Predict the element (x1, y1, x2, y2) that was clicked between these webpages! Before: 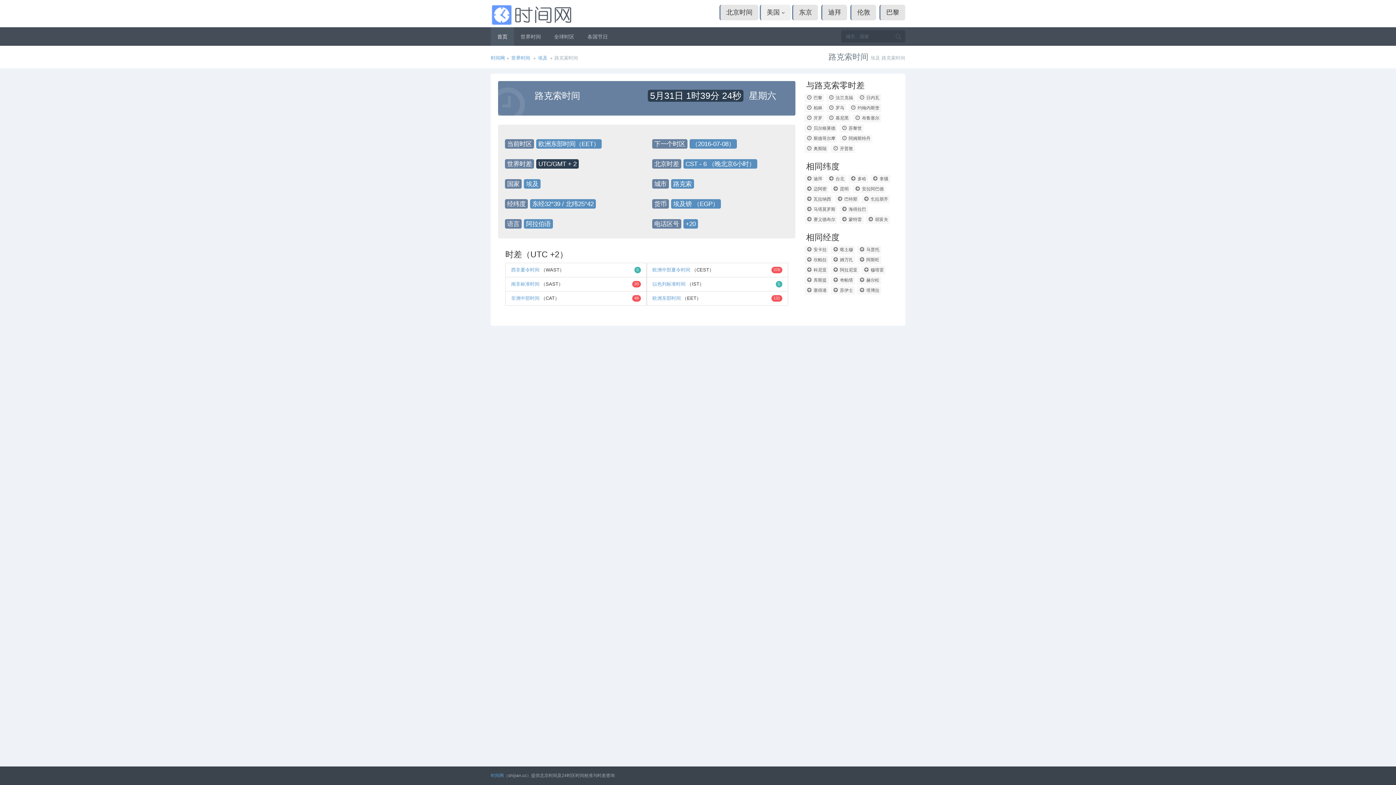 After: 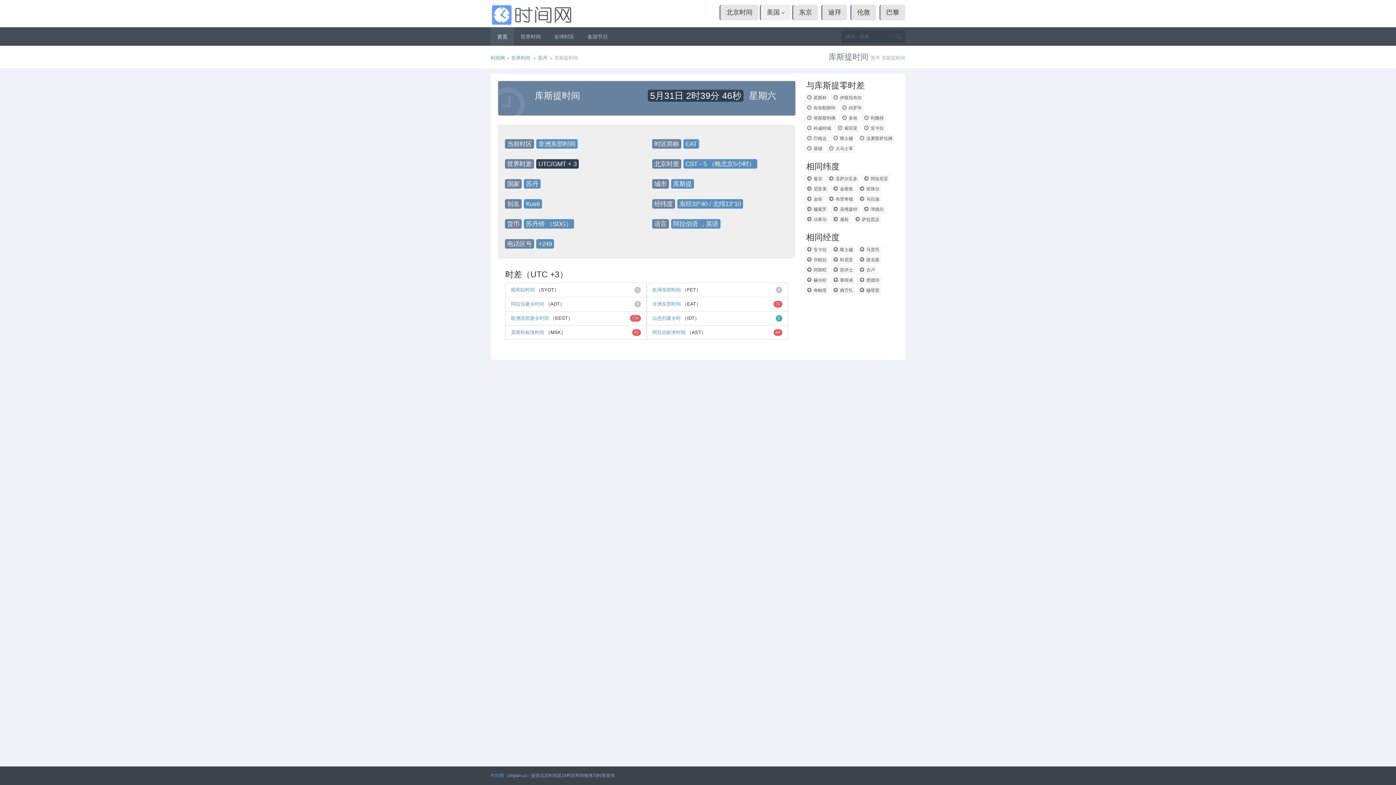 Action: bbox: (804, 276, 828, 284) label:  库斯提